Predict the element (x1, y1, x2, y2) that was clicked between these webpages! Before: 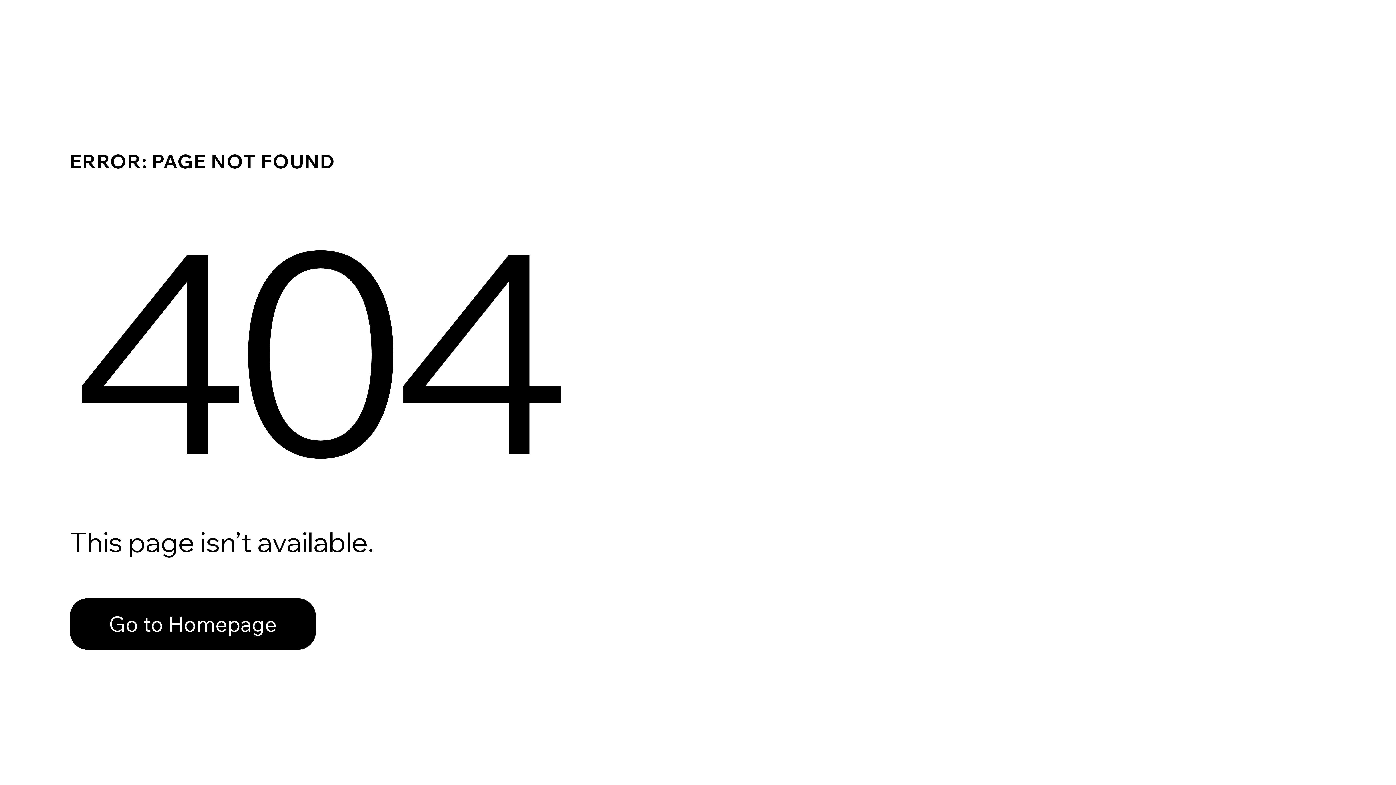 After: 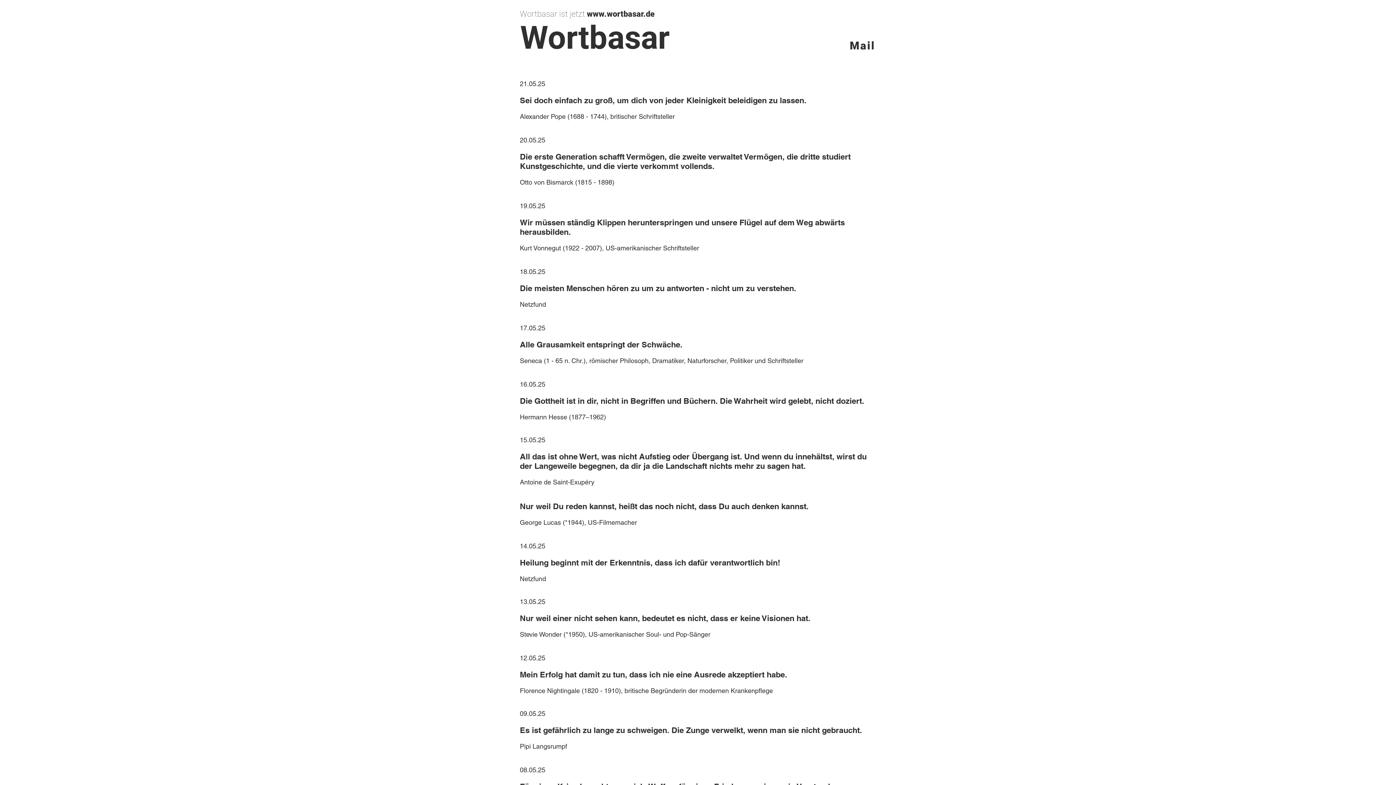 Action: label: Go to Homepage bbox: (69, 598, 316, 650)